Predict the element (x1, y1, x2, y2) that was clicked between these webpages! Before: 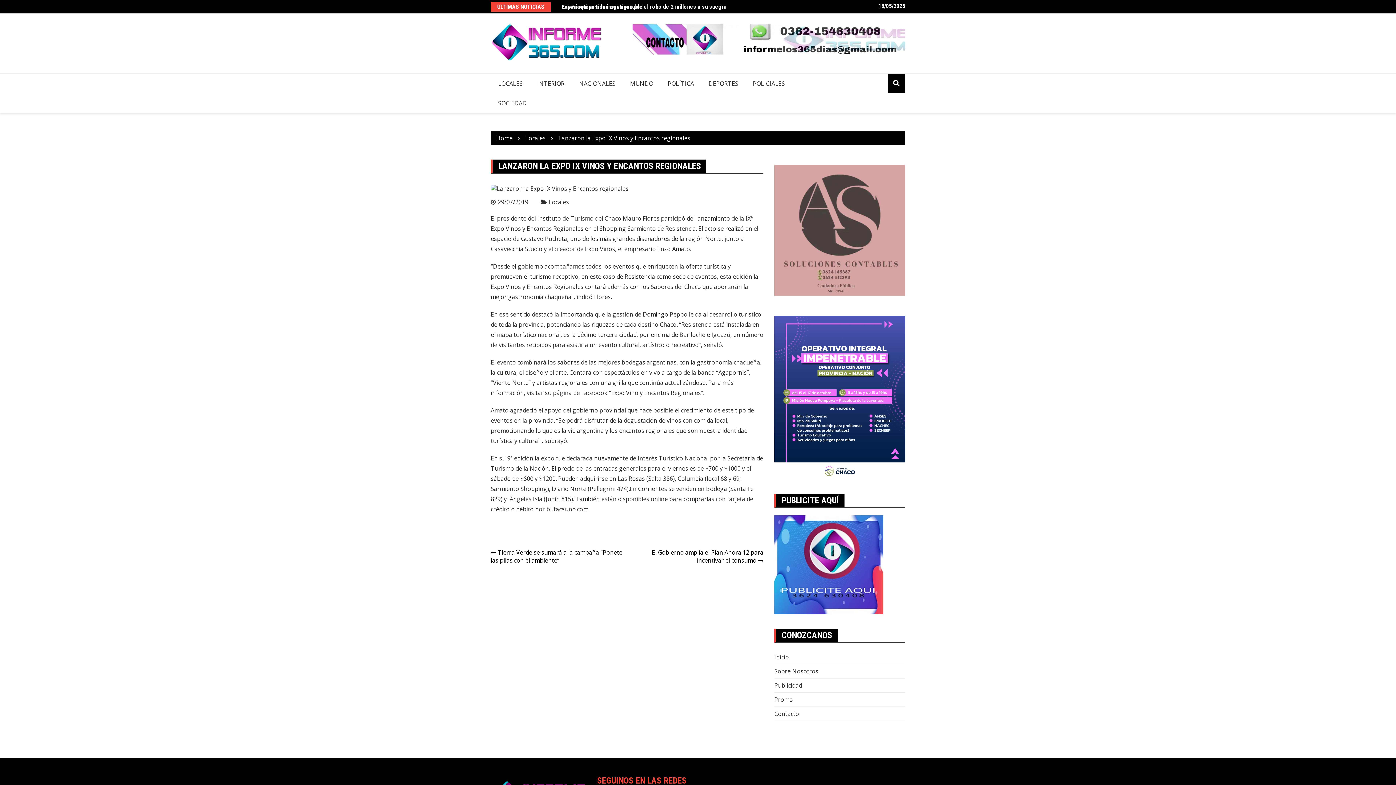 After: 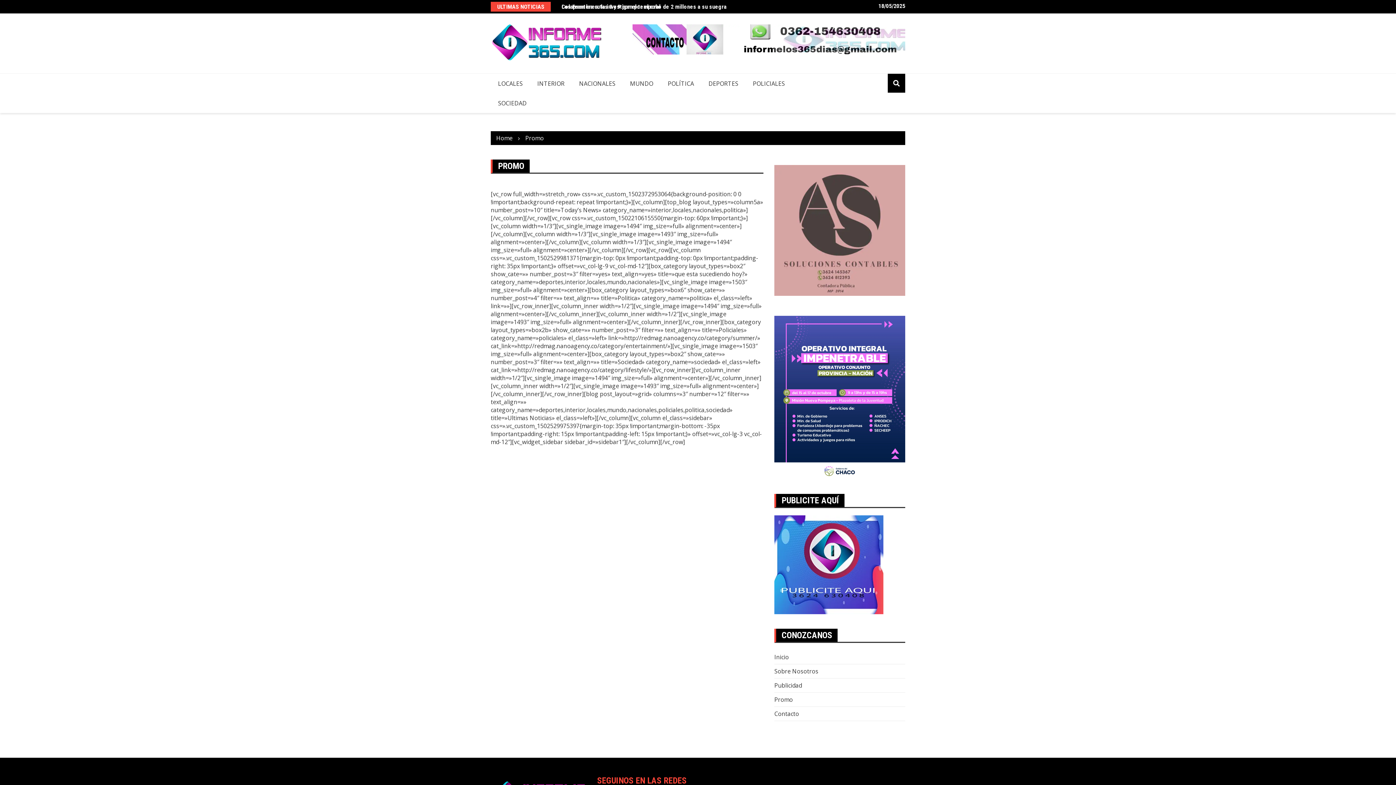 Action: label: Promo bbox: (774, 696, 793, 704)